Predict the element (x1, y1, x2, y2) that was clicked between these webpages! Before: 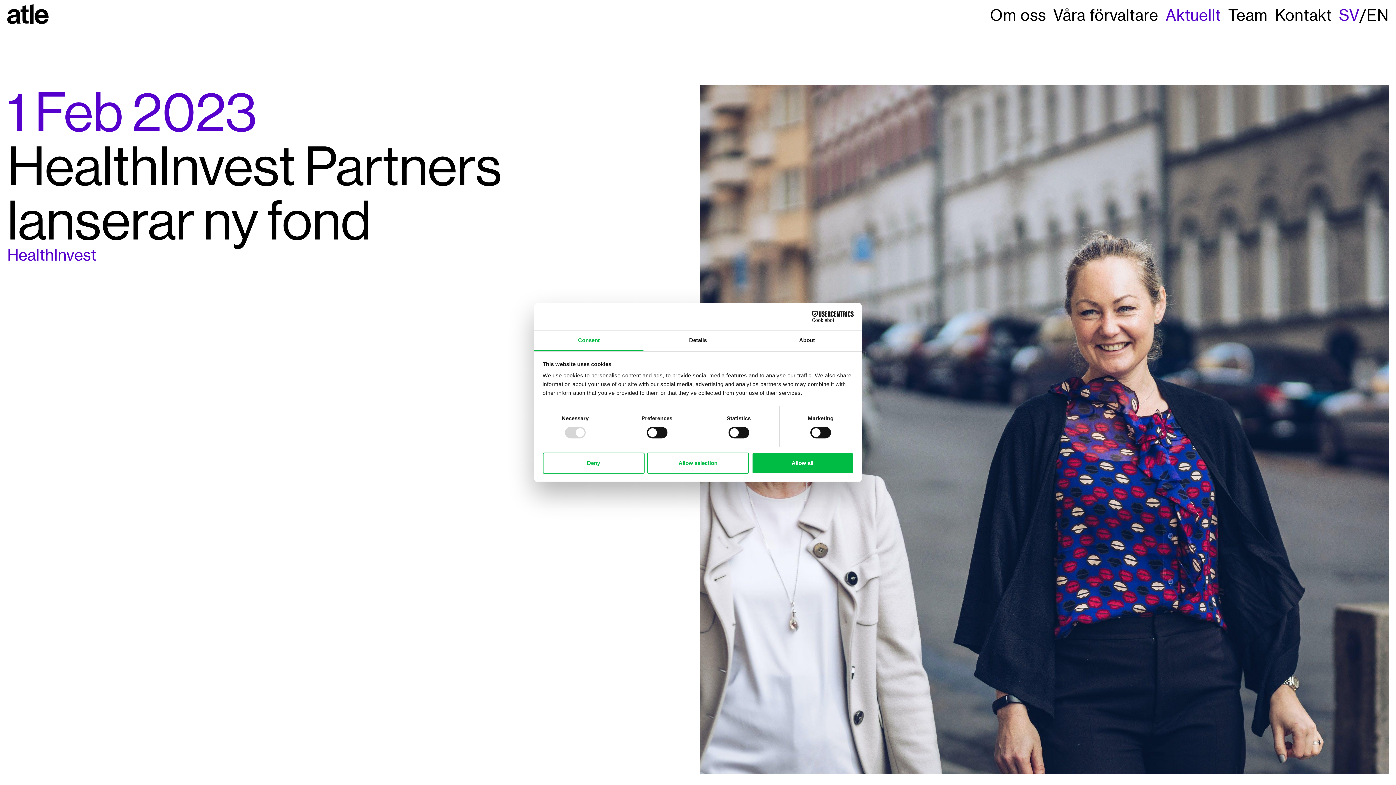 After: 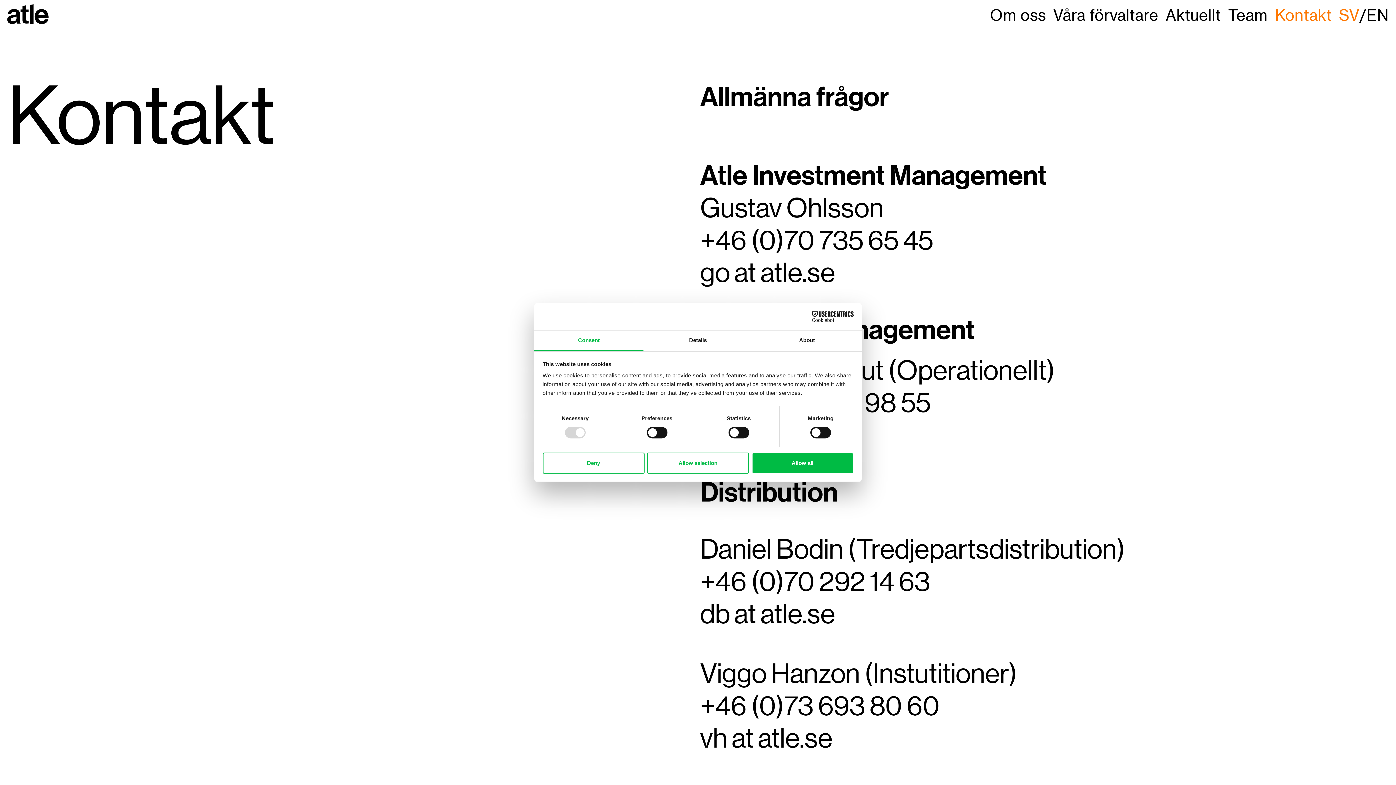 Action: bbox: (1275, 11, 1332, 18) label: Navigate to kontakt